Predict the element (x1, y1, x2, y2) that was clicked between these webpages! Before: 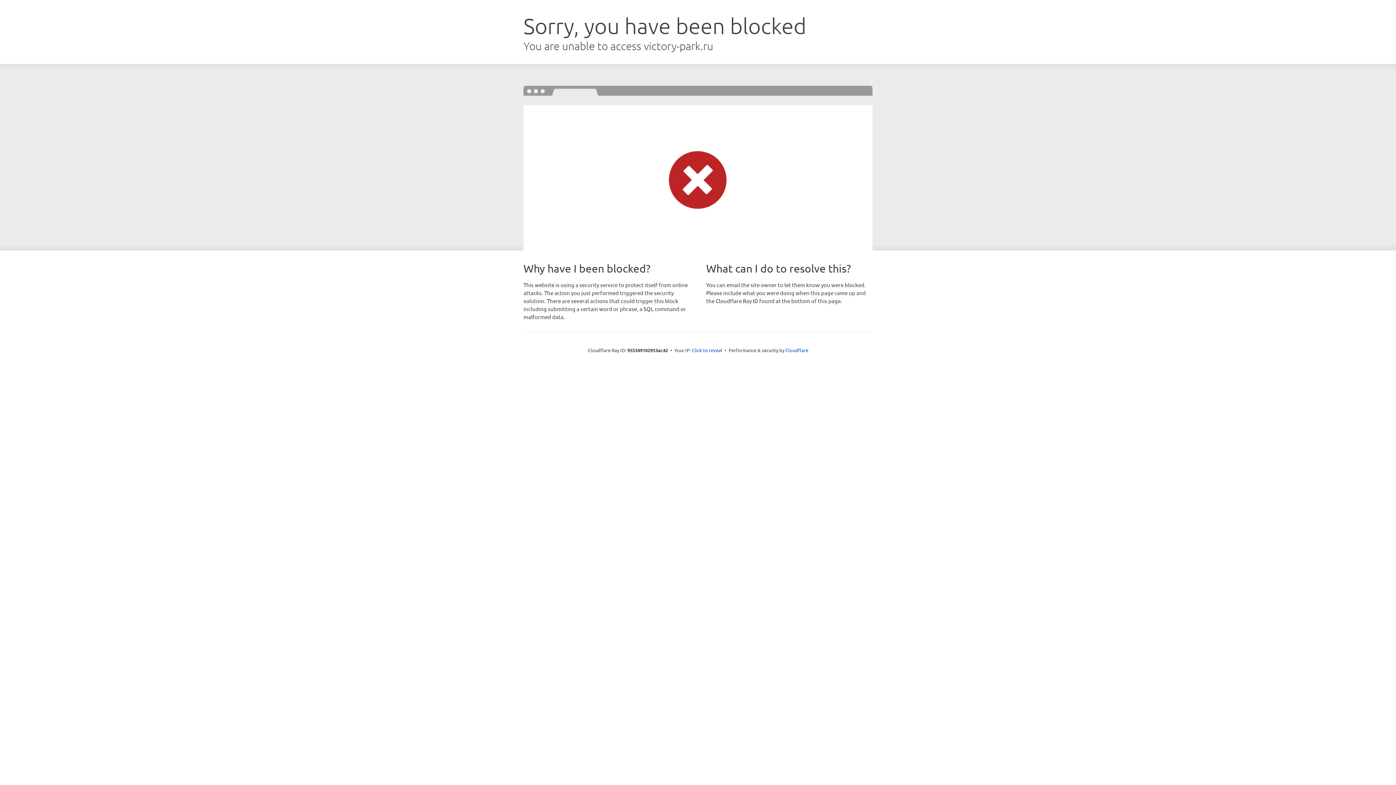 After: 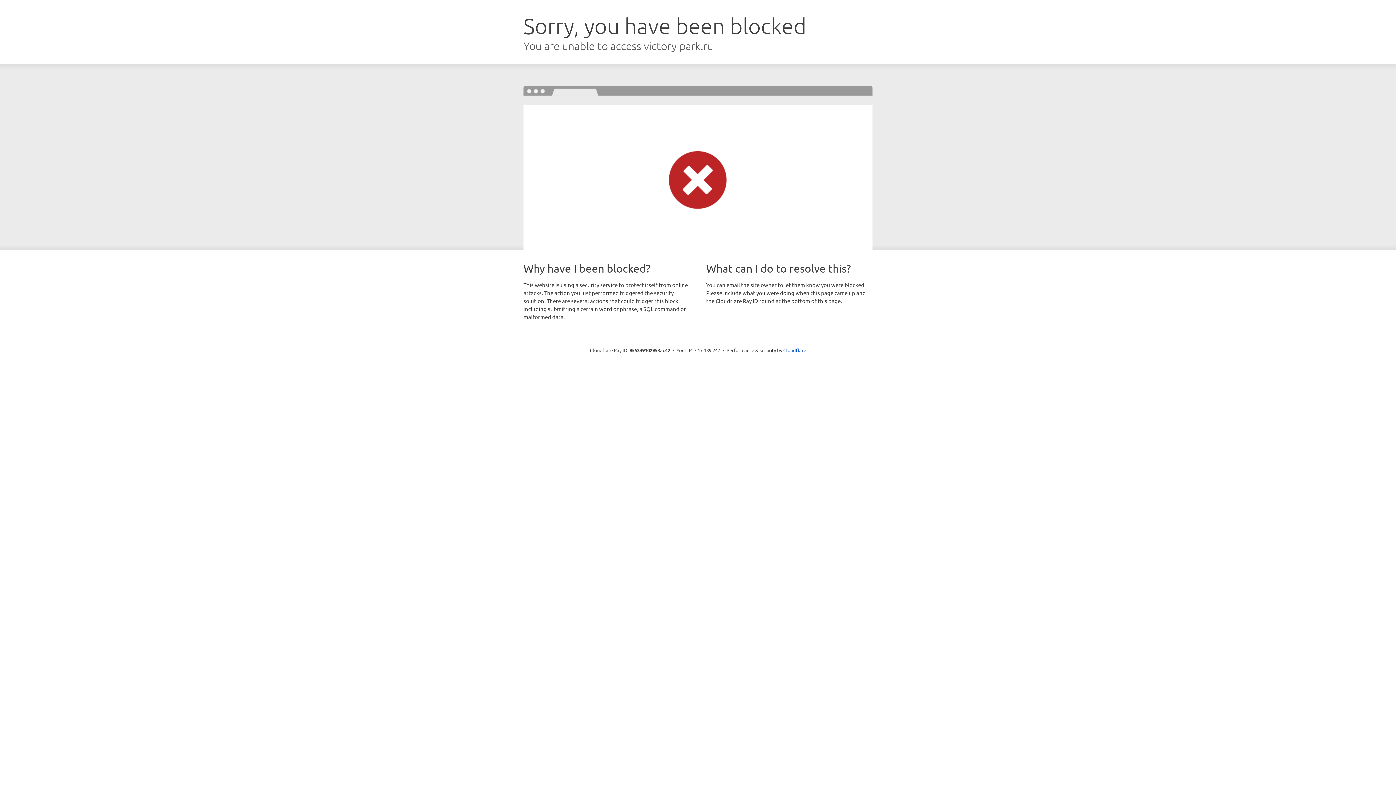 Action: label: Click to reveal bbox: (692, 346, 722, 353)